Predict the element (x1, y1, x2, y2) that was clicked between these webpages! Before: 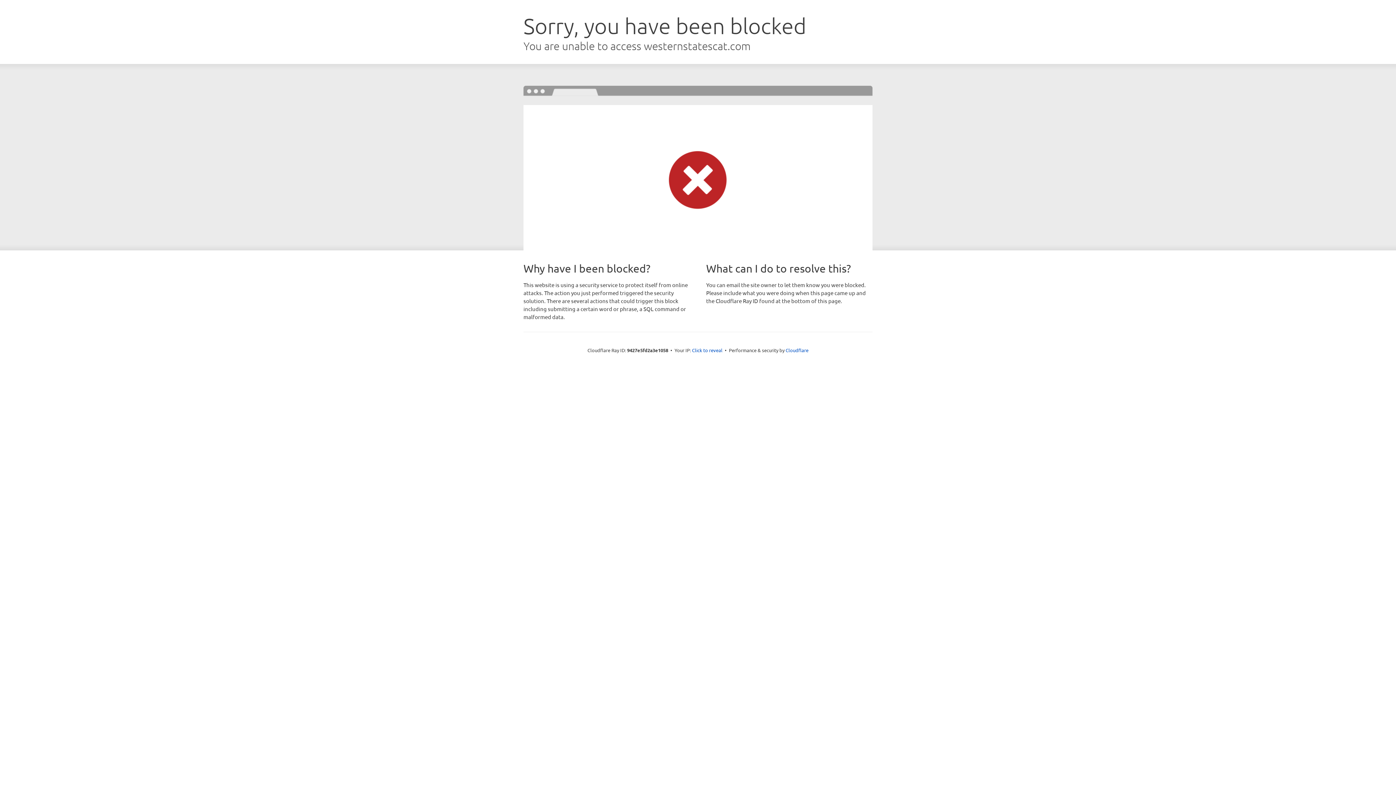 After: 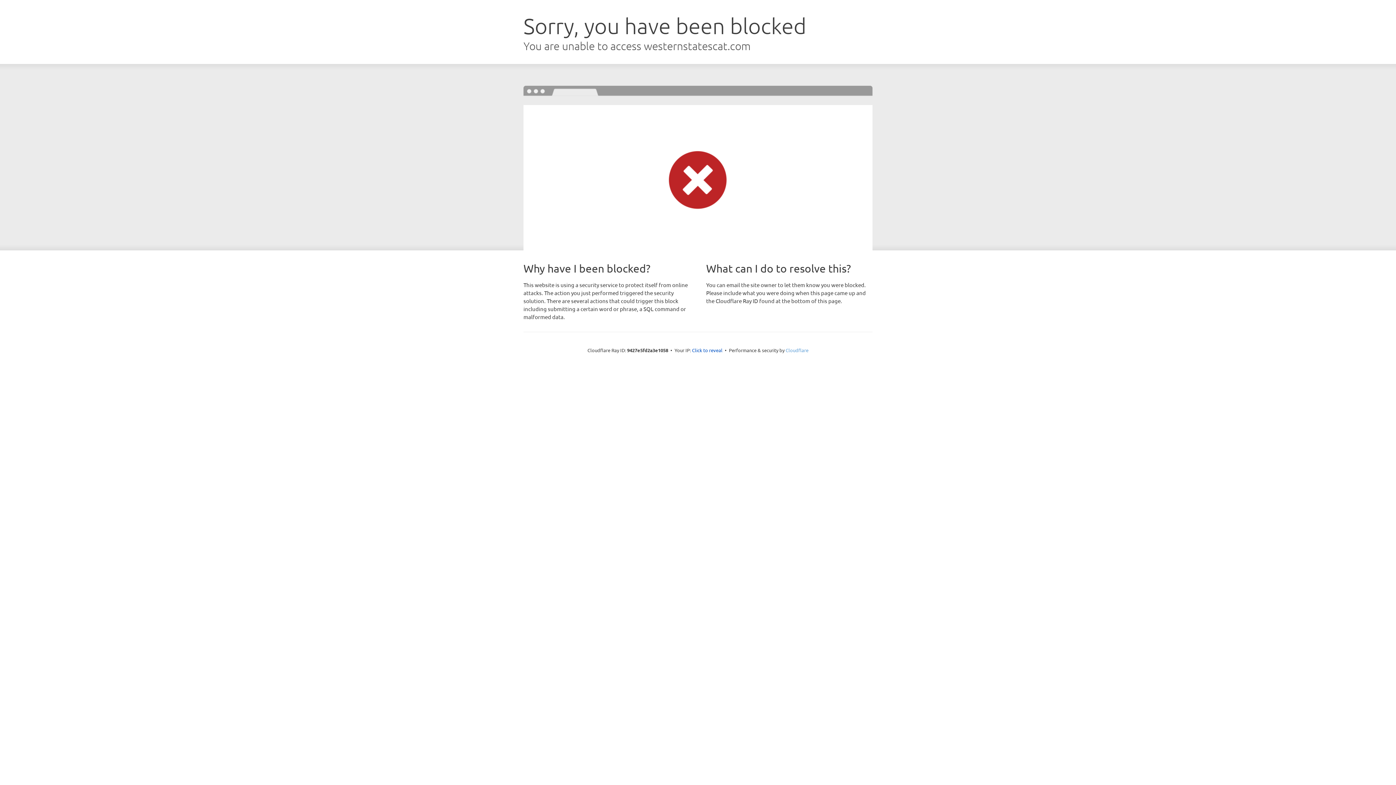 Action: label: Cloudflare bbox: (785, 347, 808, 353)